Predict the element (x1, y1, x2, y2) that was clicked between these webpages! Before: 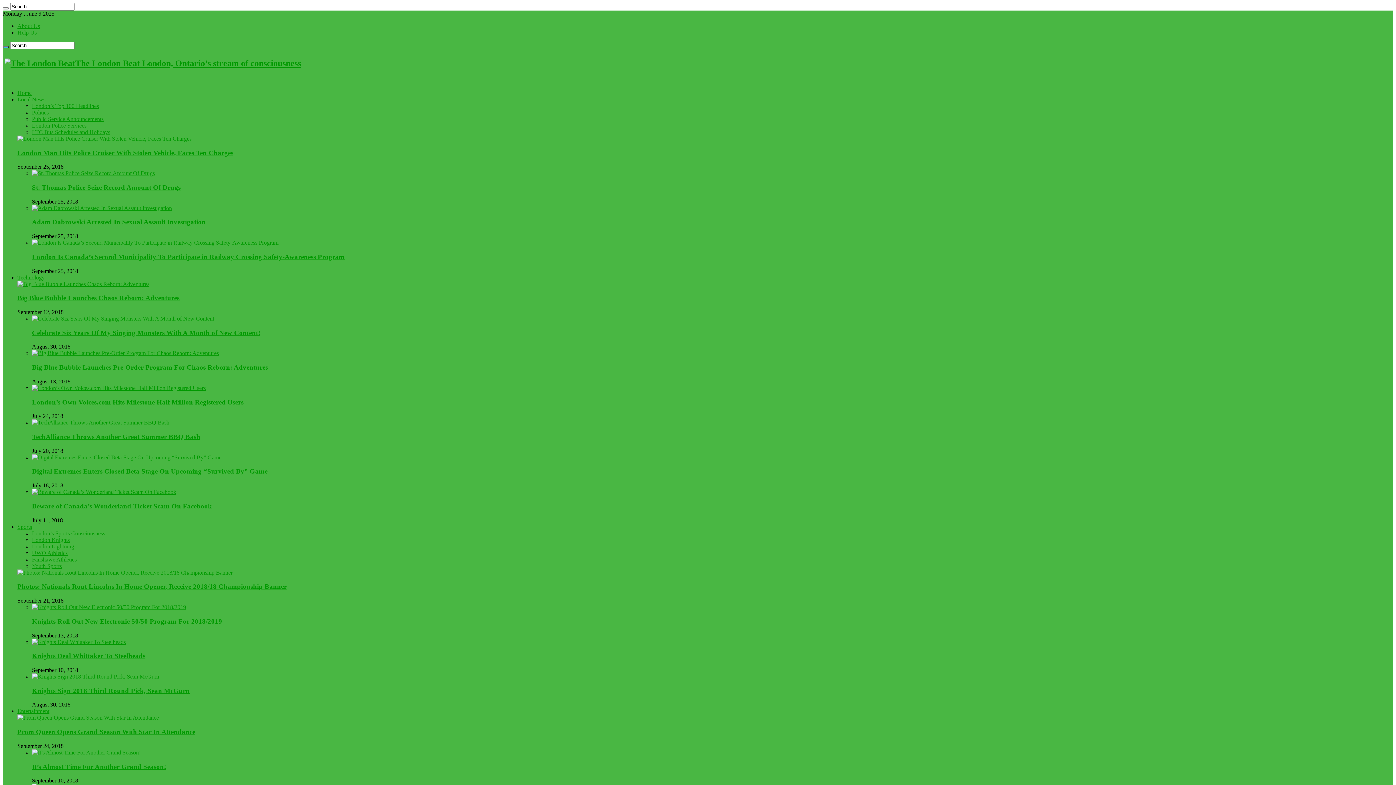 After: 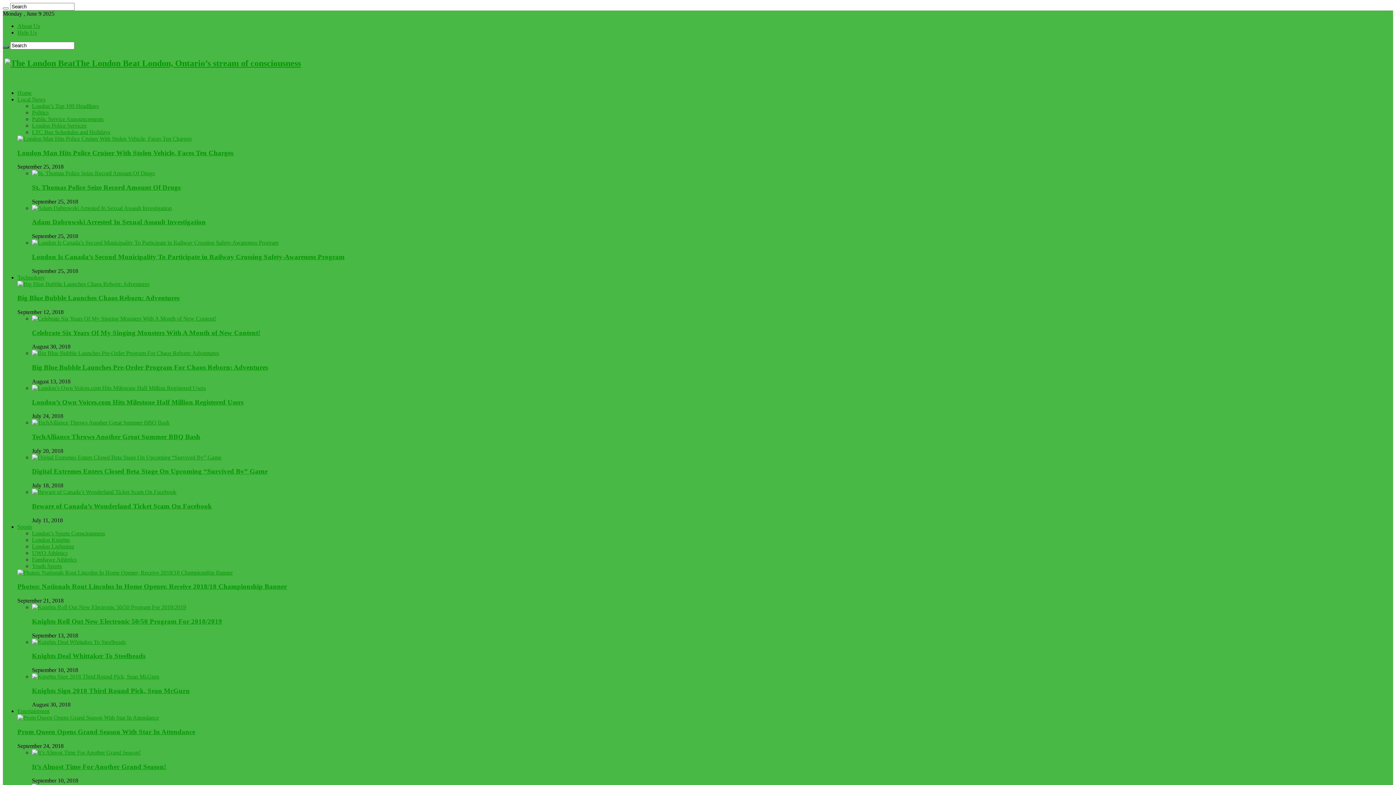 Action: label: Help Us bbox: (17, 29, 36, 35)